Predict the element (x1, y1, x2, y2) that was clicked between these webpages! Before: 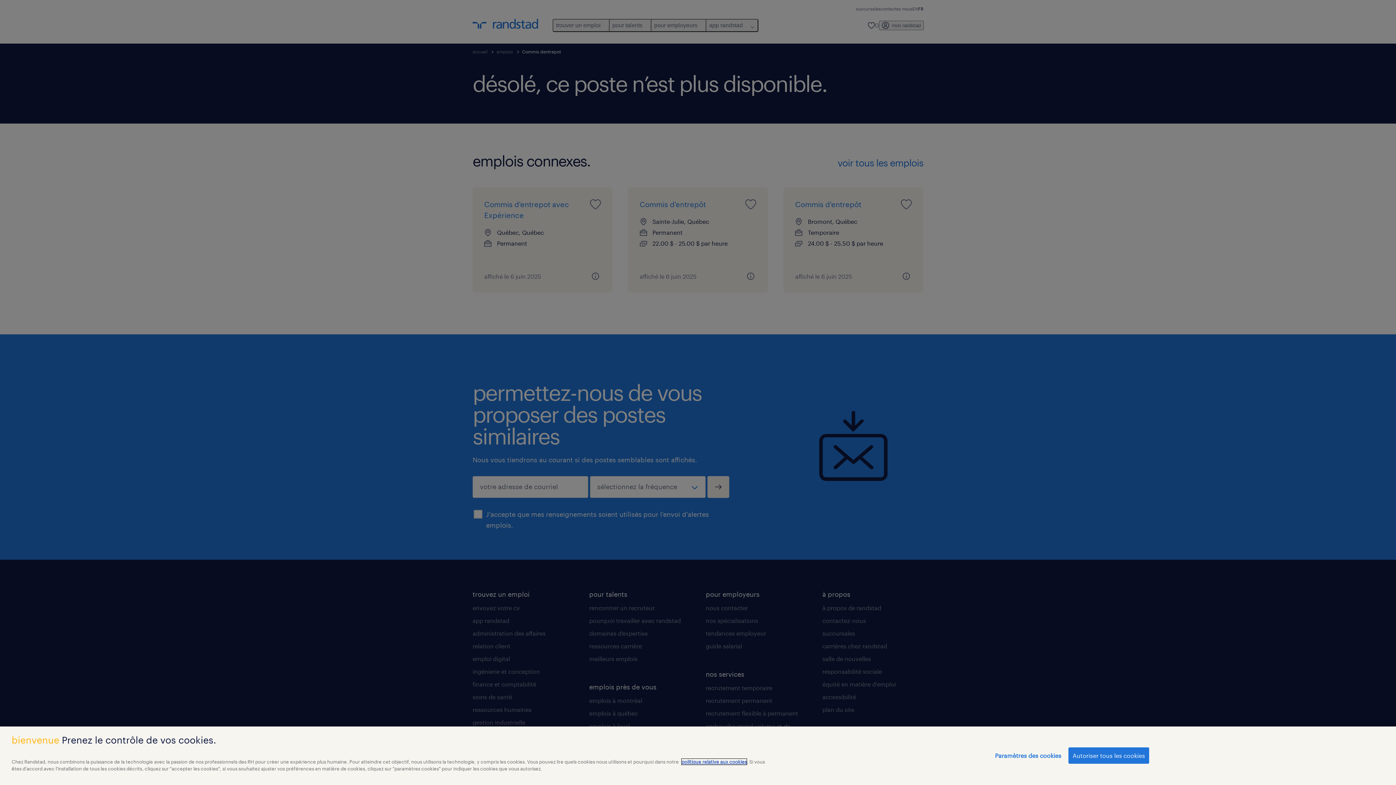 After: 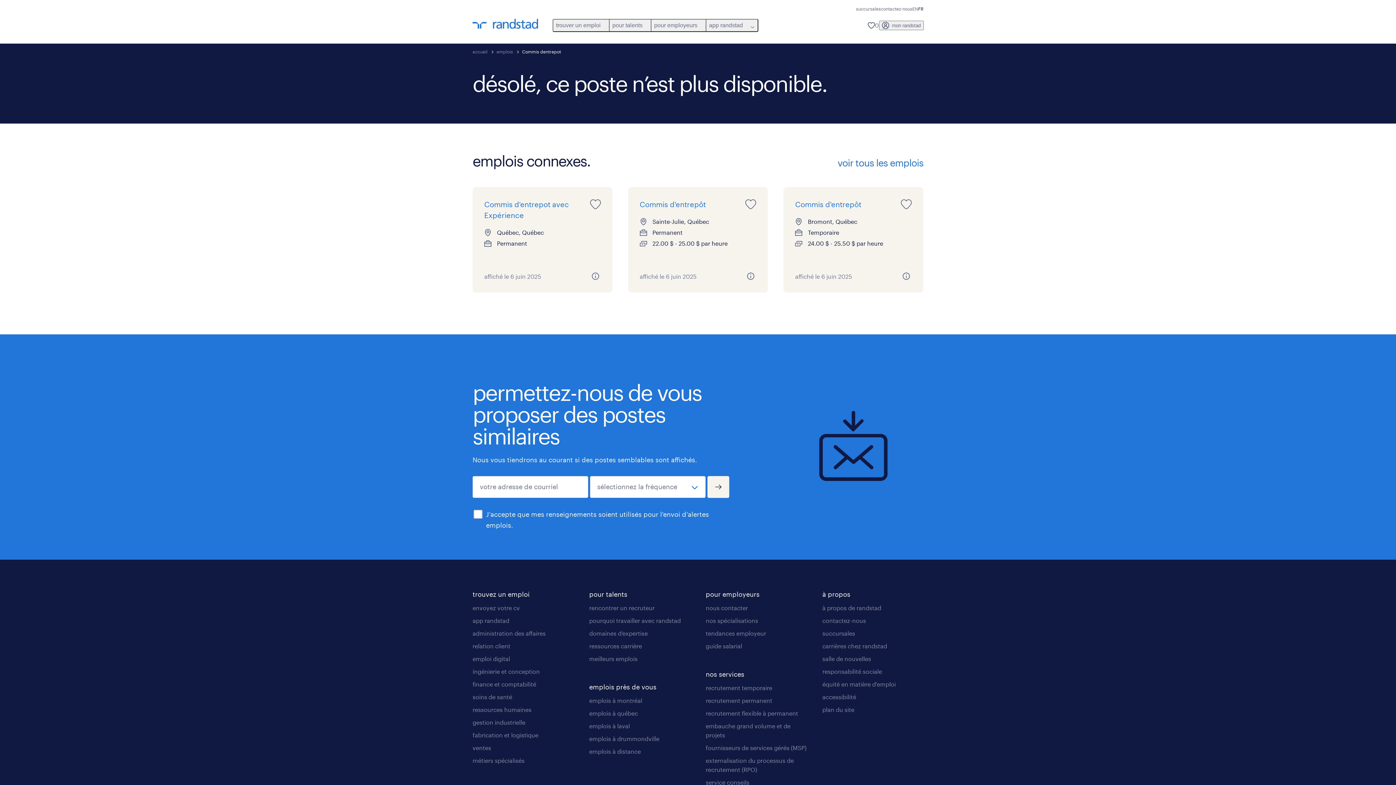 Action: label: Autoriser tous les cookies bbox: (1068, 747, 1149, 764)